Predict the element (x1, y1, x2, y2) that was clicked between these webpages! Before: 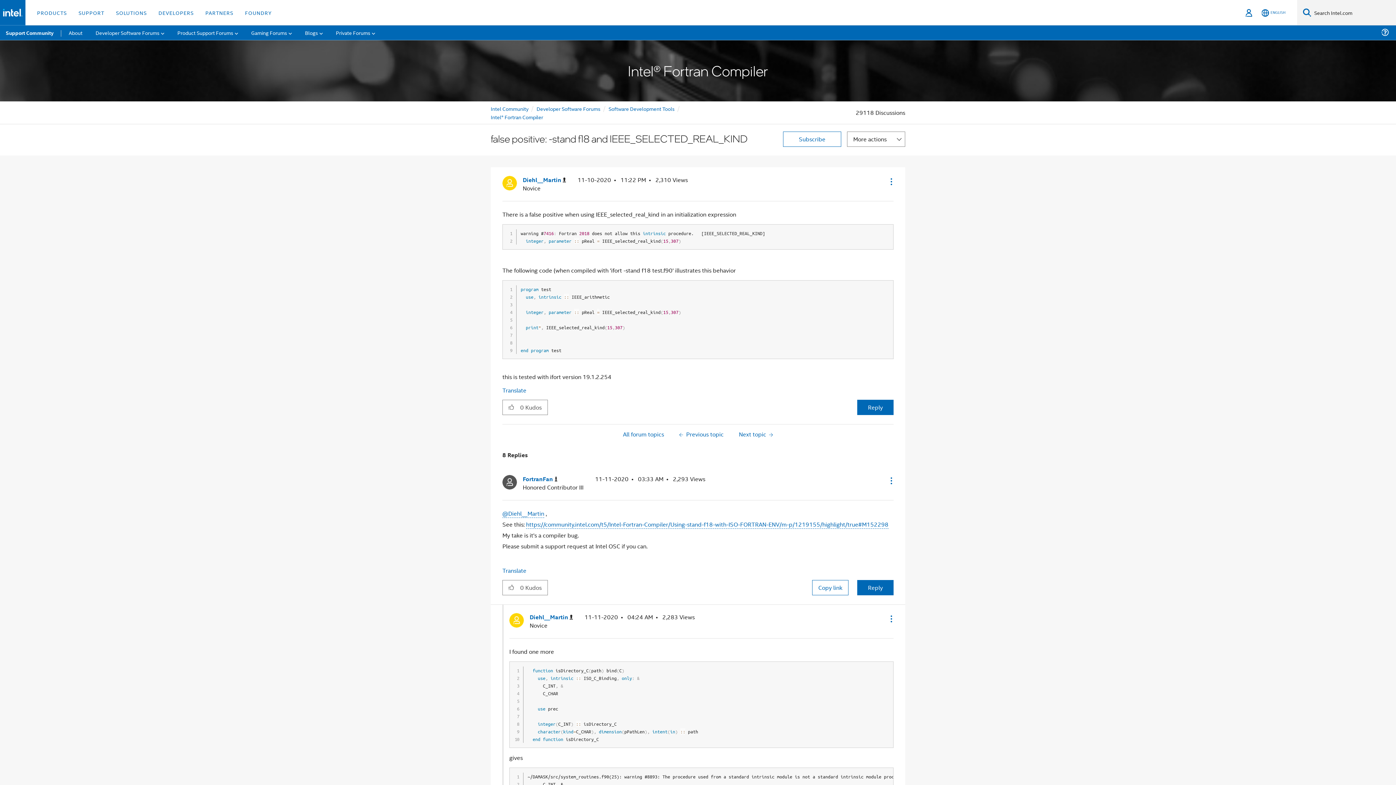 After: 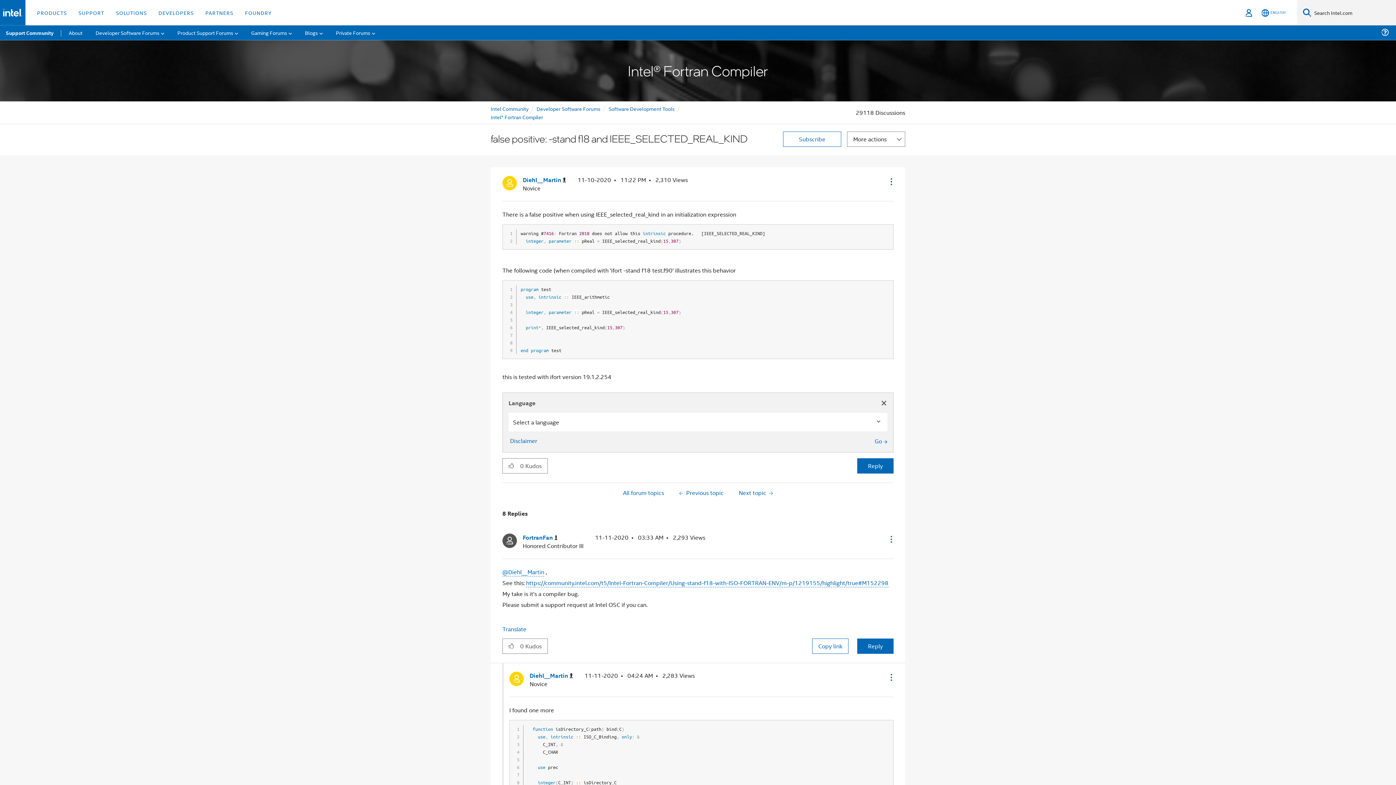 Action: bbox: (502, 386, 526, 394) label: Translate